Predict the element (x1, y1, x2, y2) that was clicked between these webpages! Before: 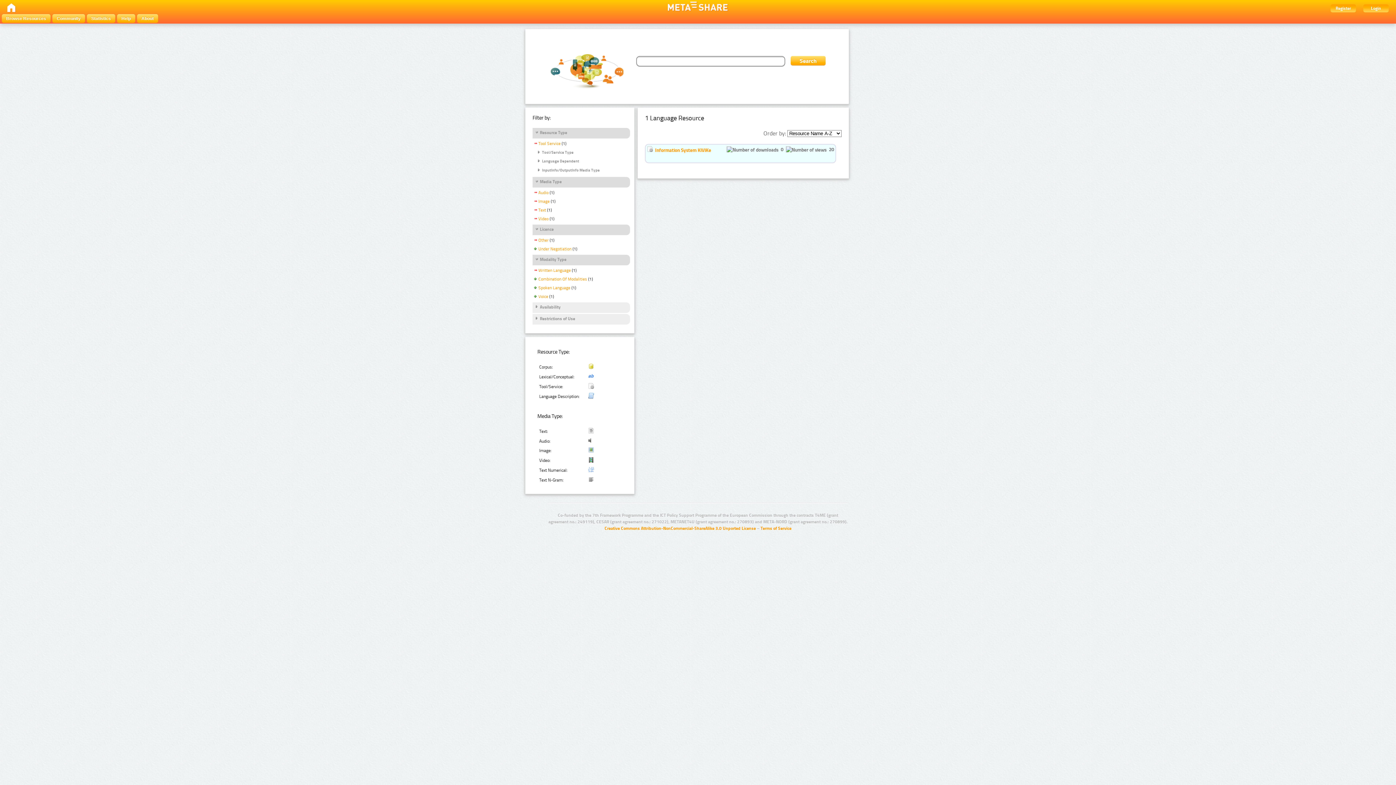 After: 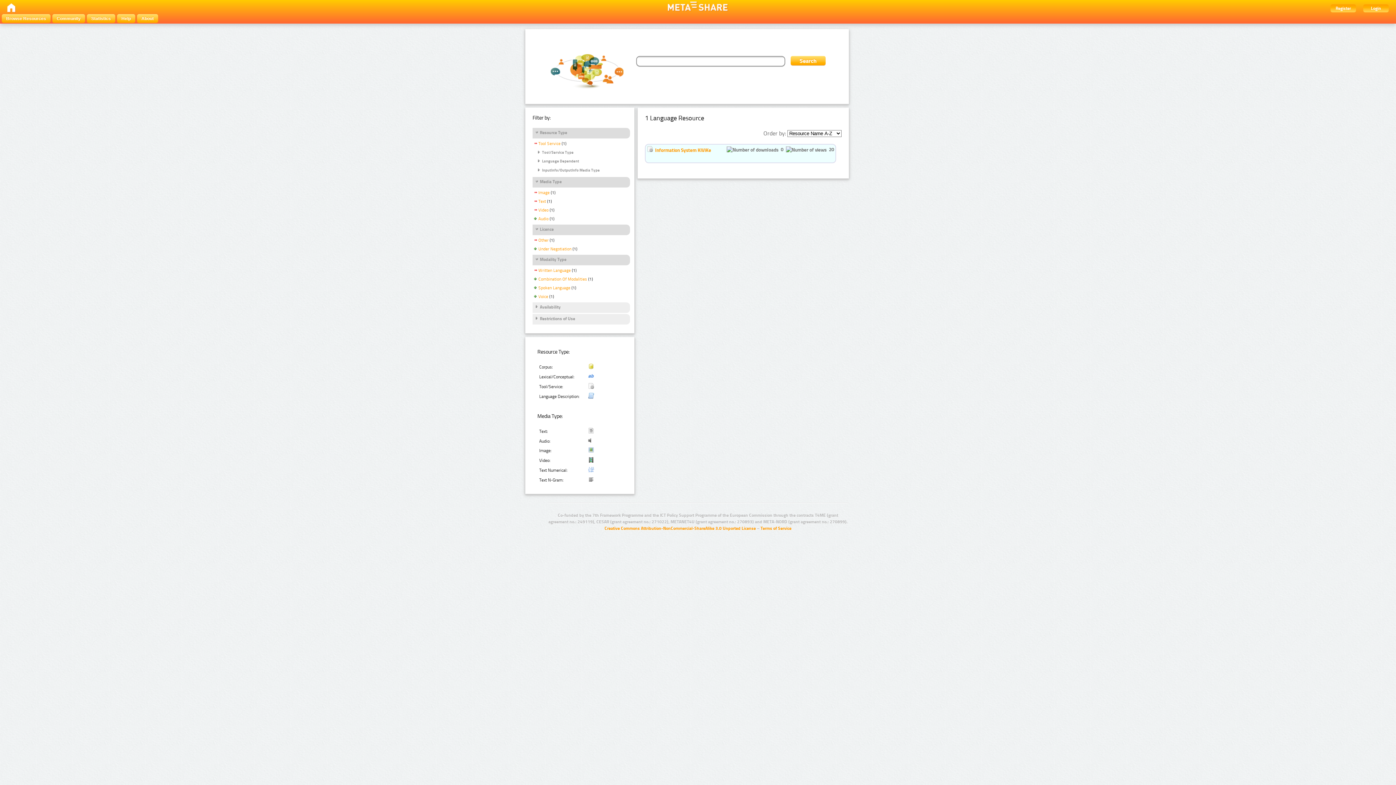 Action: bbox: (532, 190, 548, 196) label: Audio